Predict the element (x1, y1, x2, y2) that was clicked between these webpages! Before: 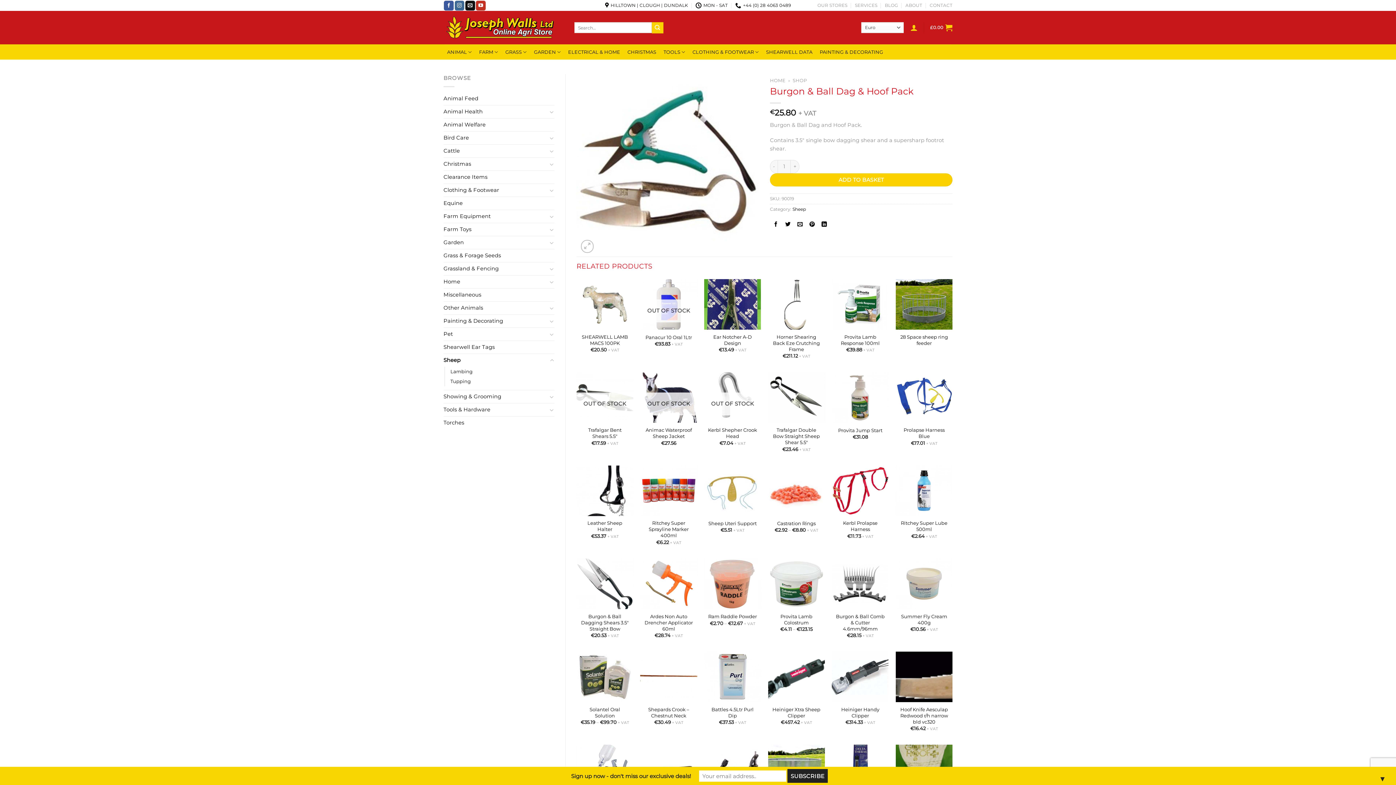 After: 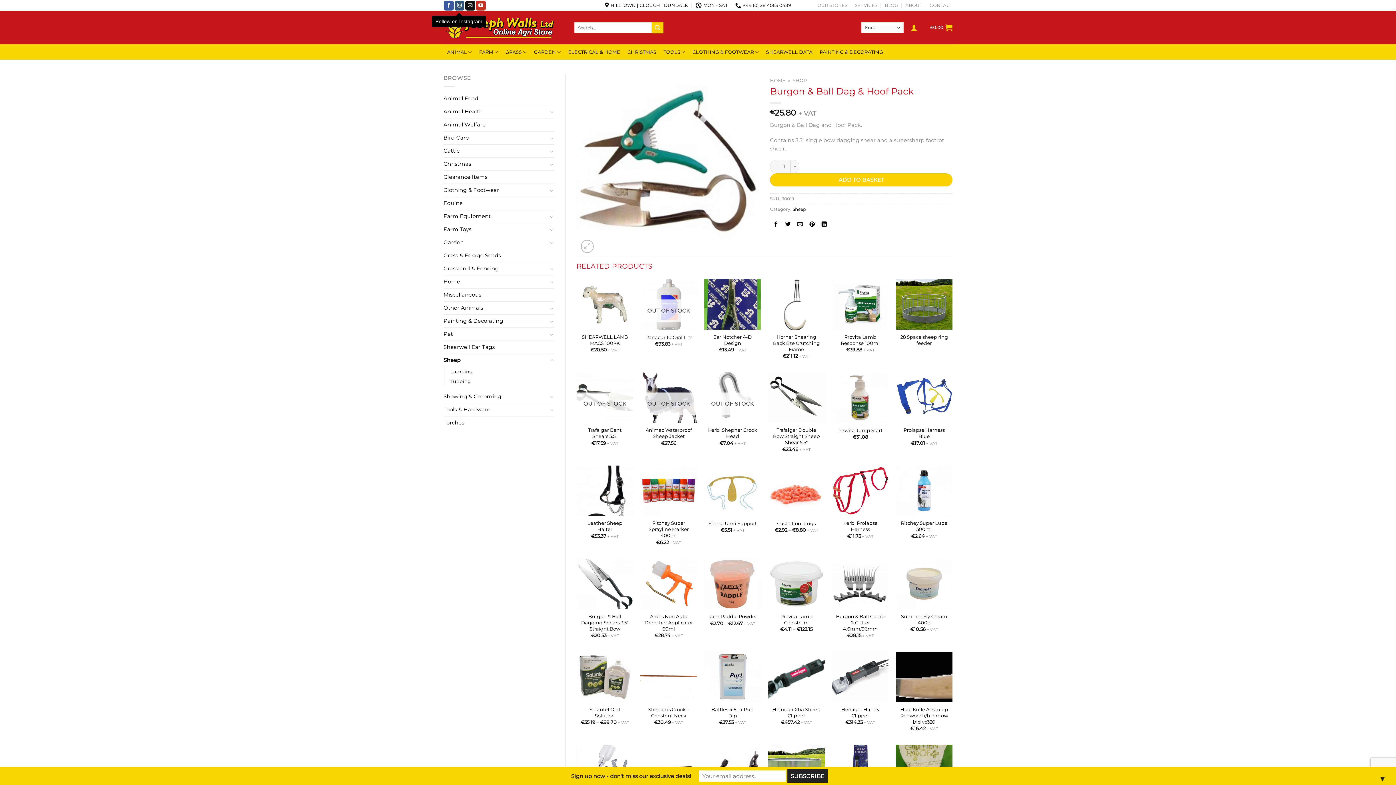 Action: label: Follow on Instagram bbox: (454, 0, 464, 10)